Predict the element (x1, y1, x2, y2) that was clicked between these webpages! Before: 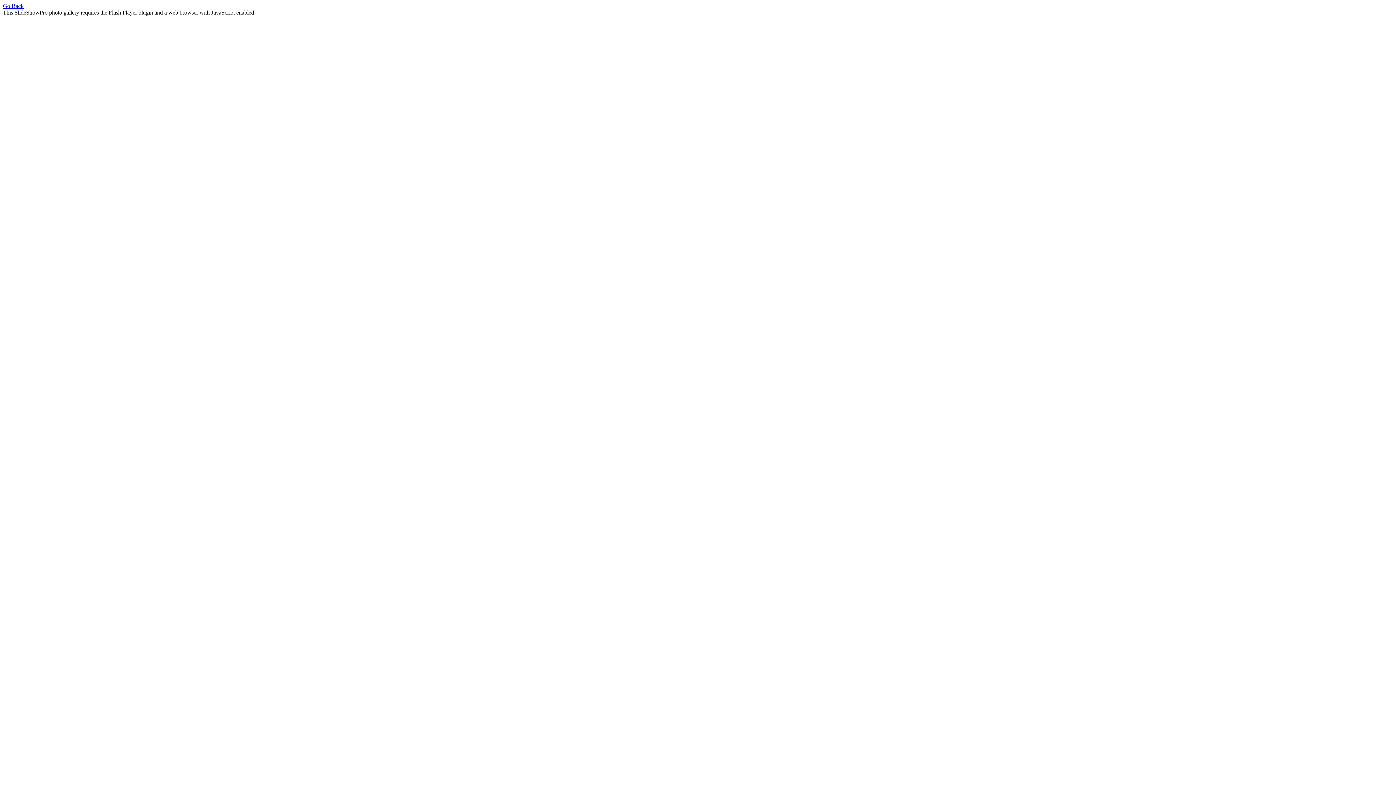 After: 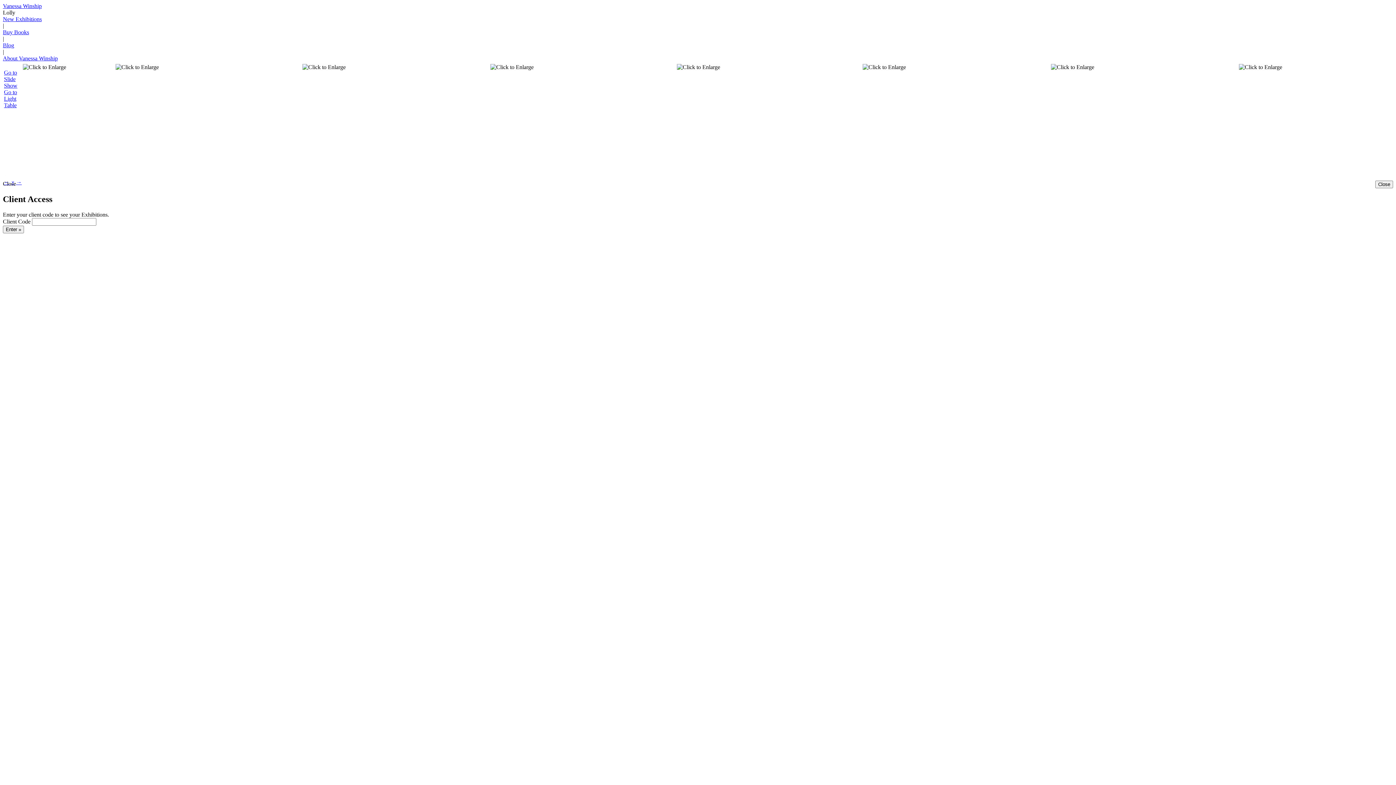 Action: bbox: (2, 2, 23, 9) label: Go Back